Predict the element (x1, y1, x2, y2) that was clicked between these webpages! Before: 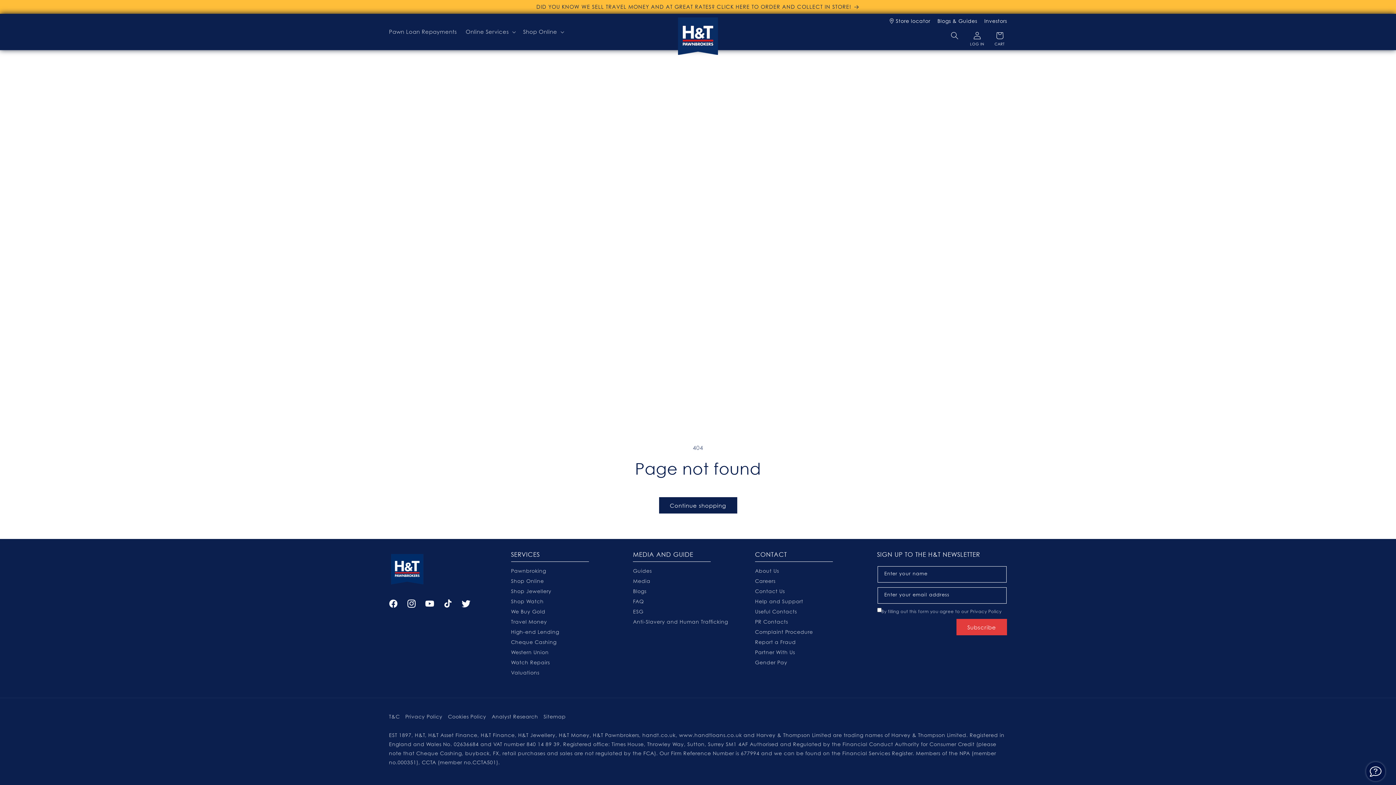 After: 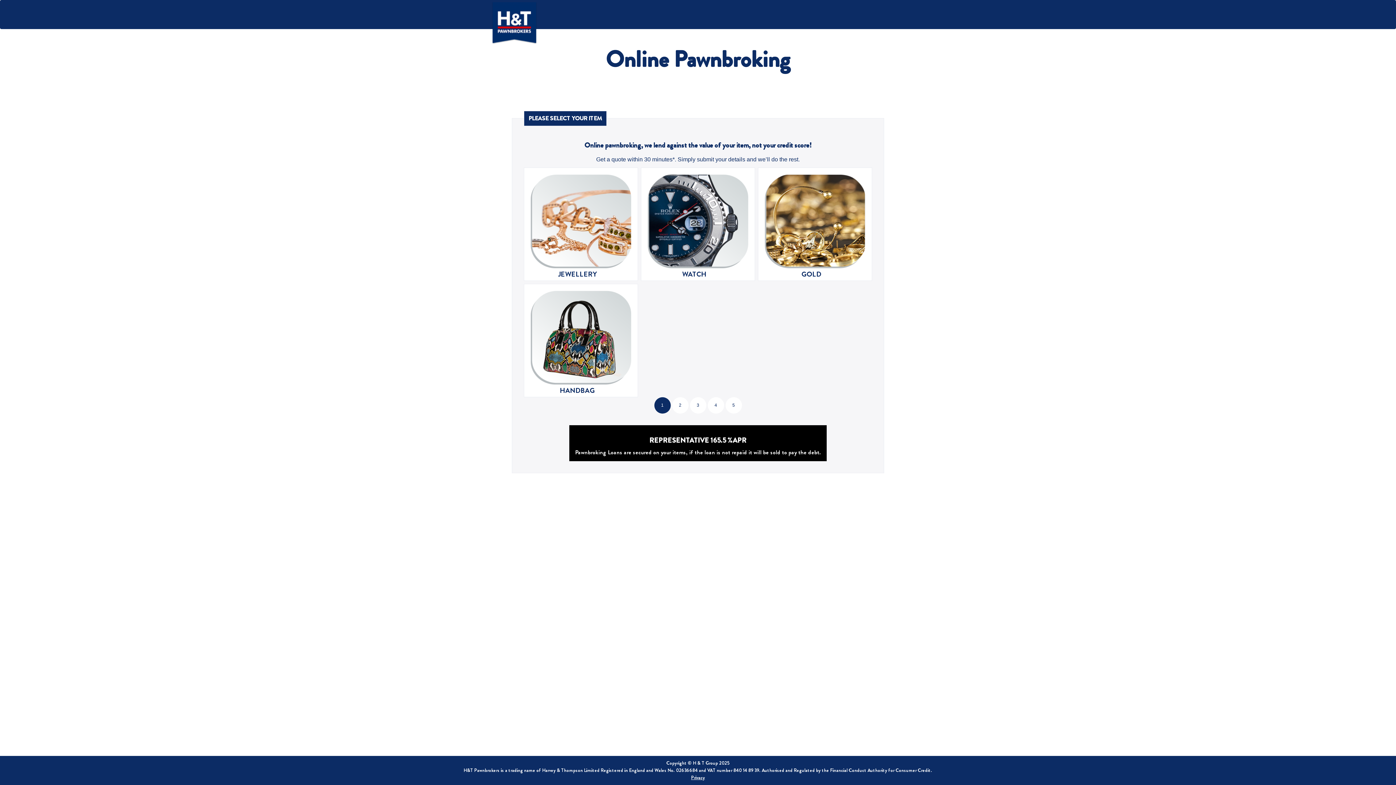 Action: bbox: (511, 568, 546, 576) label: Pawnbroking